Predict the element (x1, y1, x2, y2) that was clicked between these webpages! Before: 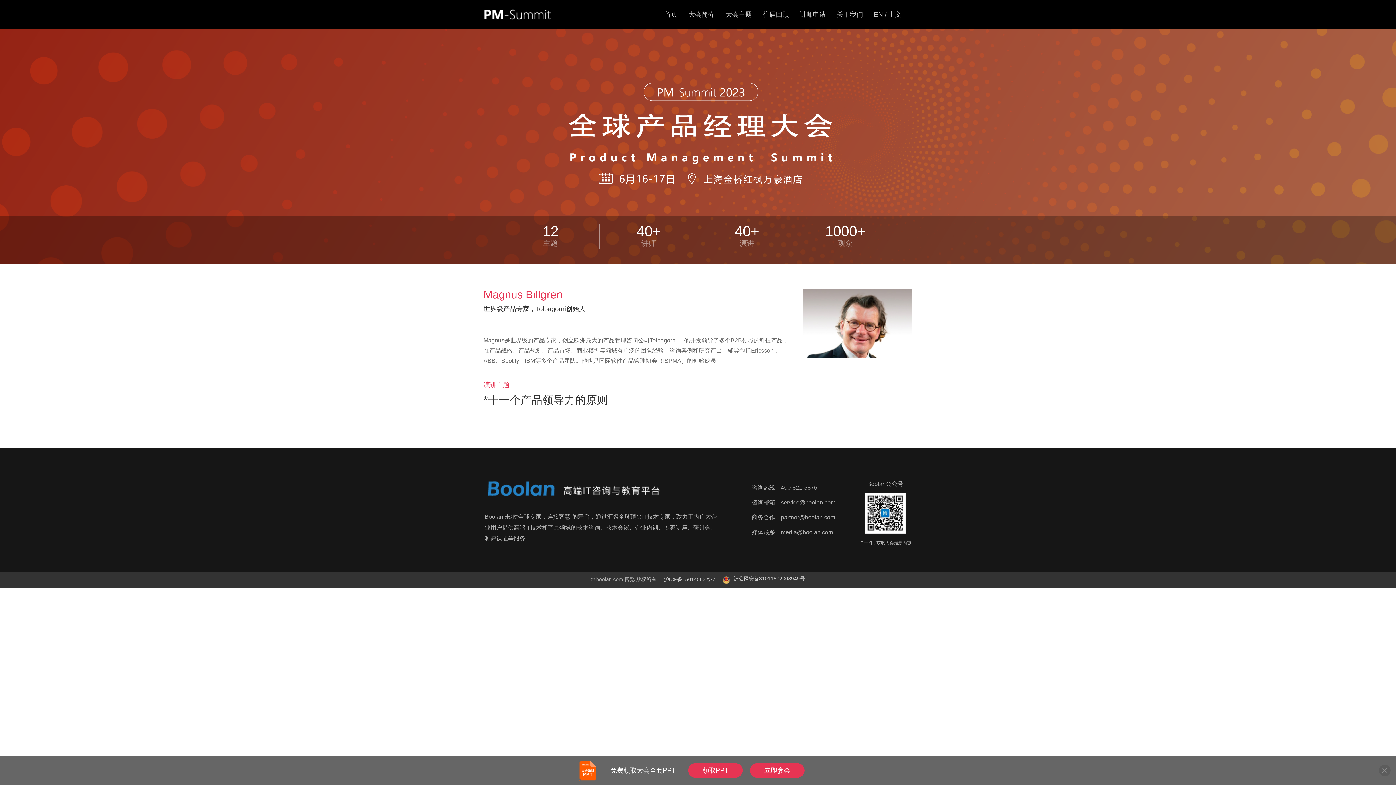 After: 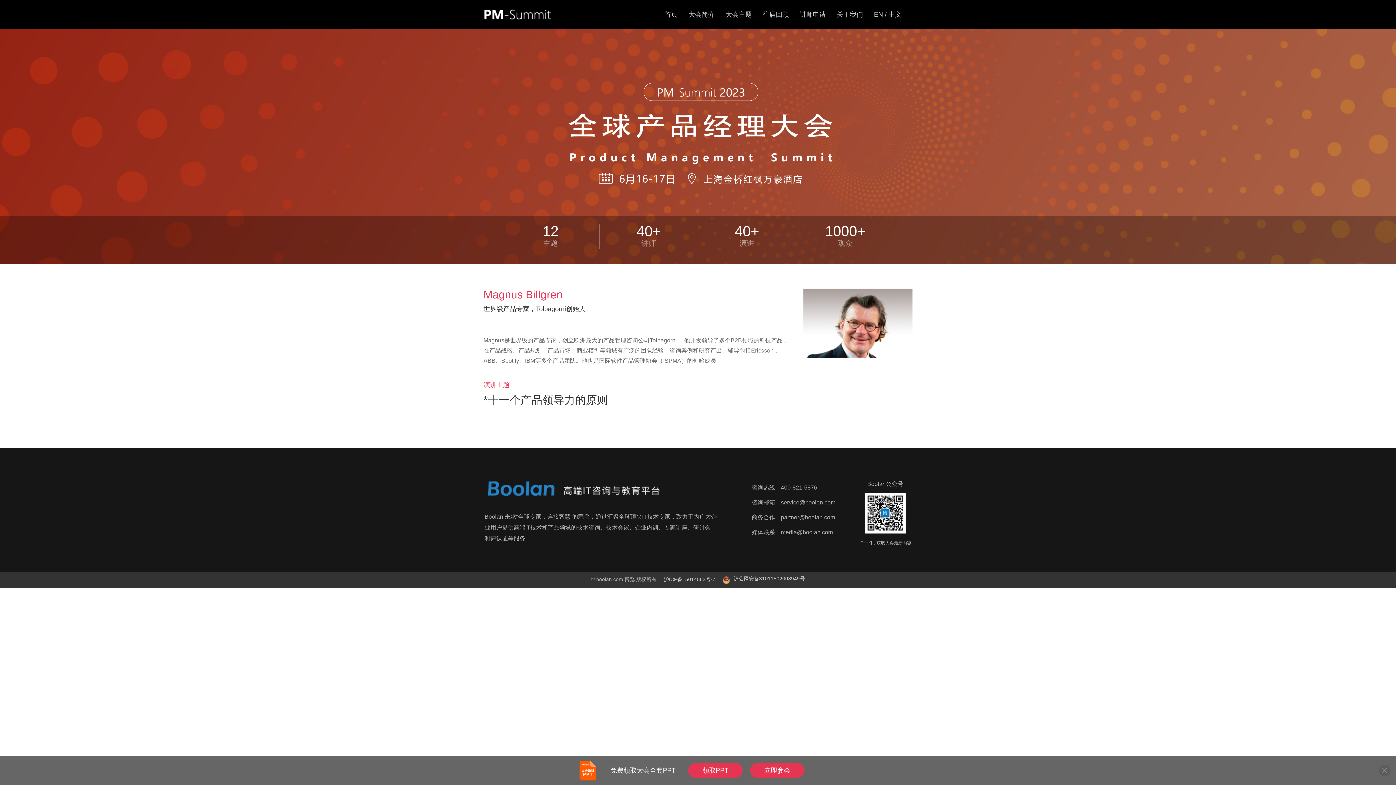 Action: bbox: (837, 0, 874, 29) label: 关于我们